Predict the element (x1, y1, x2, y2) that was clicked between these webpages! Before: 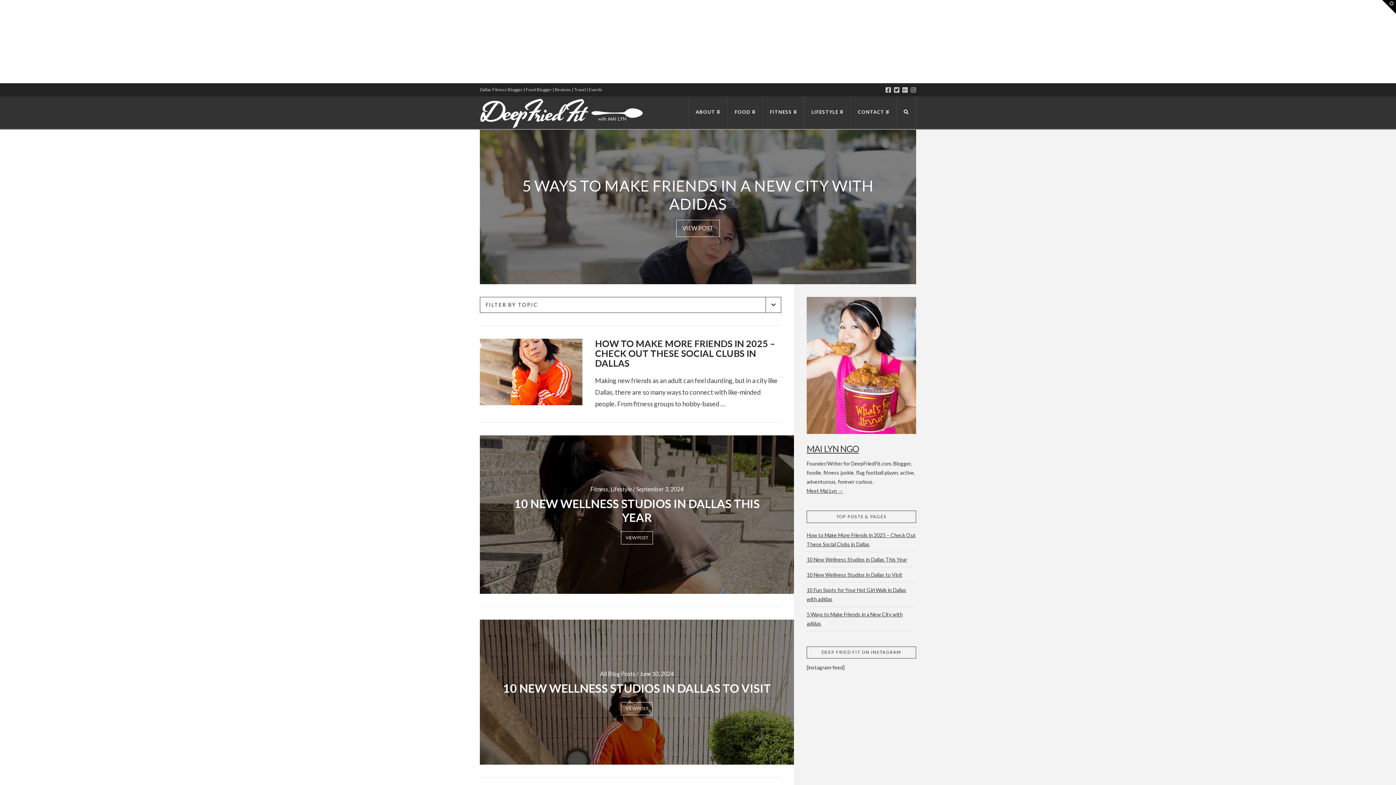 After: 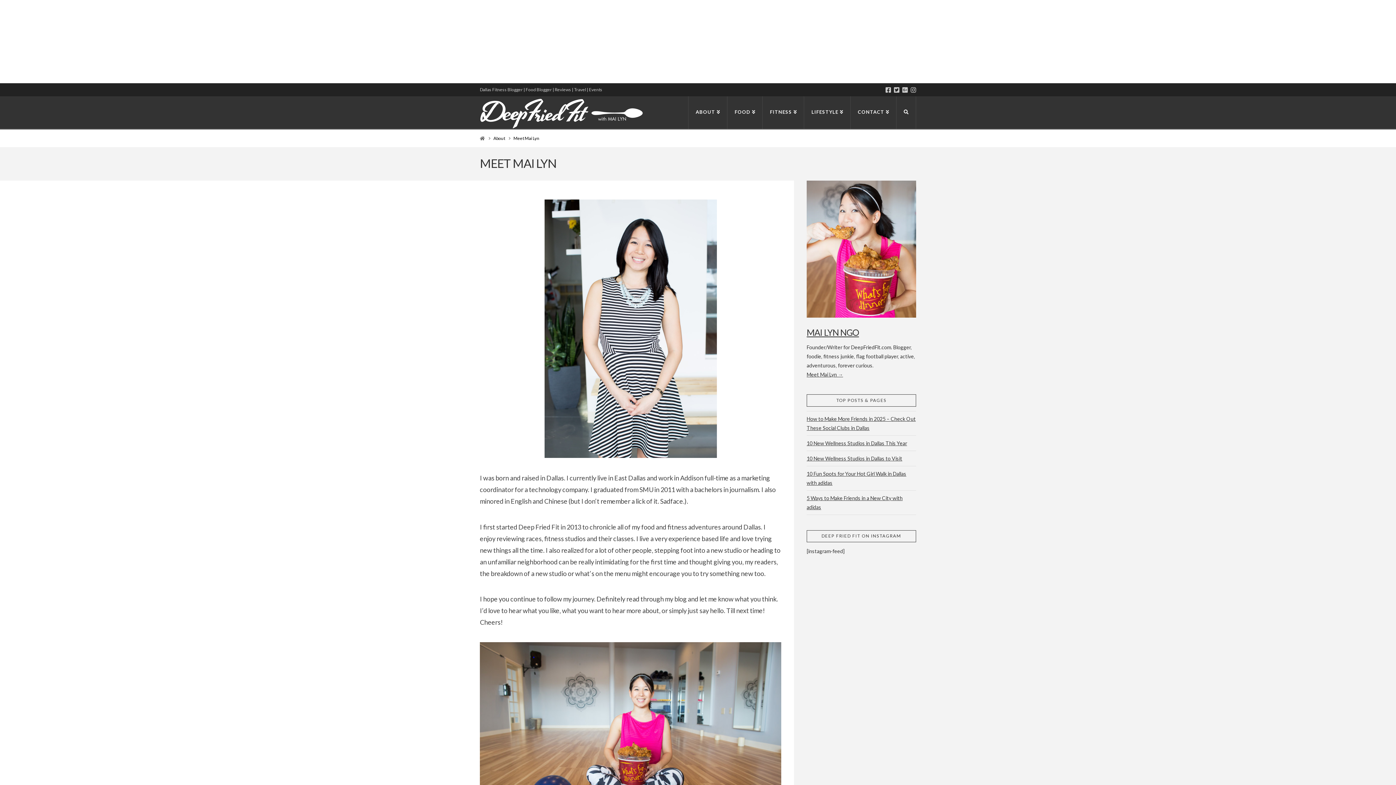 Action: label: MAI LYN NGO bbox: (806, 443, 859, 454)